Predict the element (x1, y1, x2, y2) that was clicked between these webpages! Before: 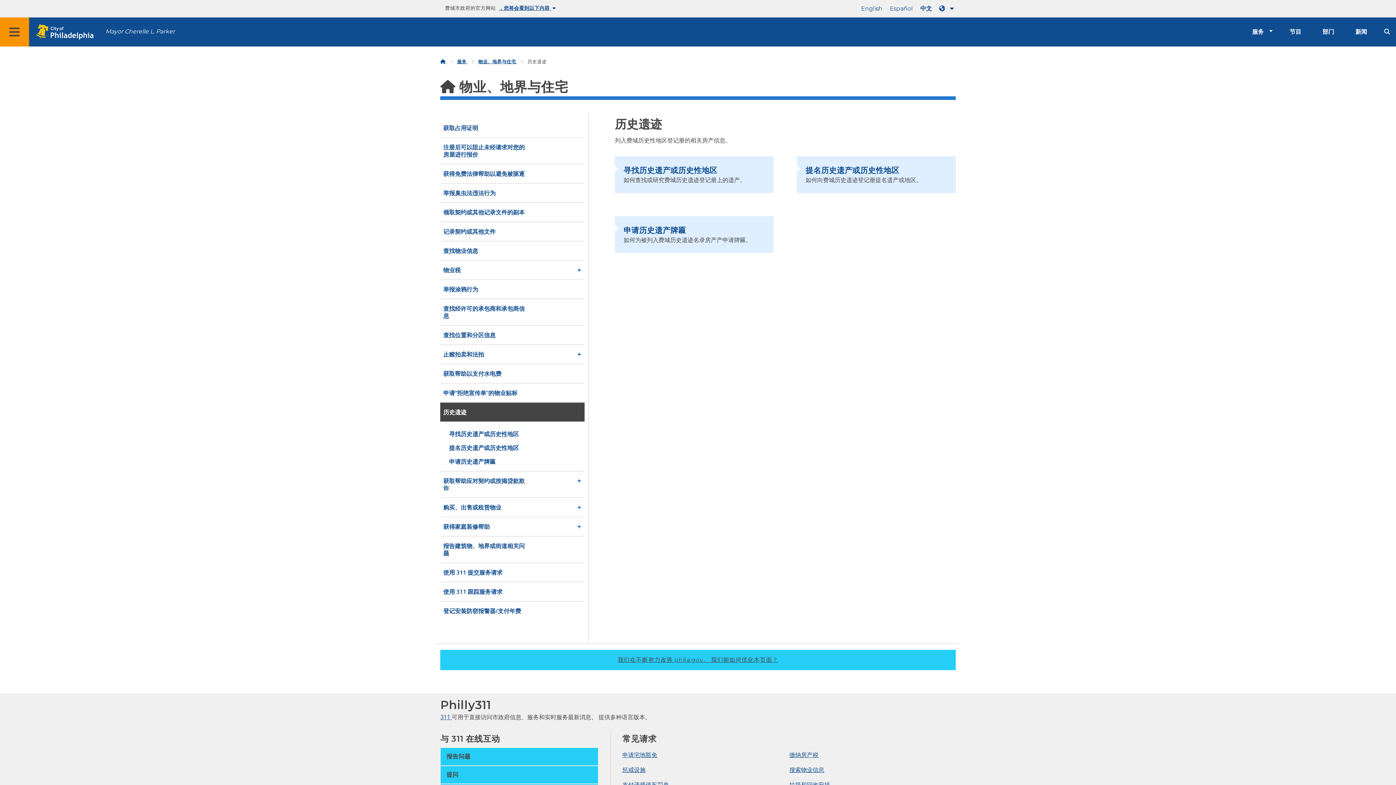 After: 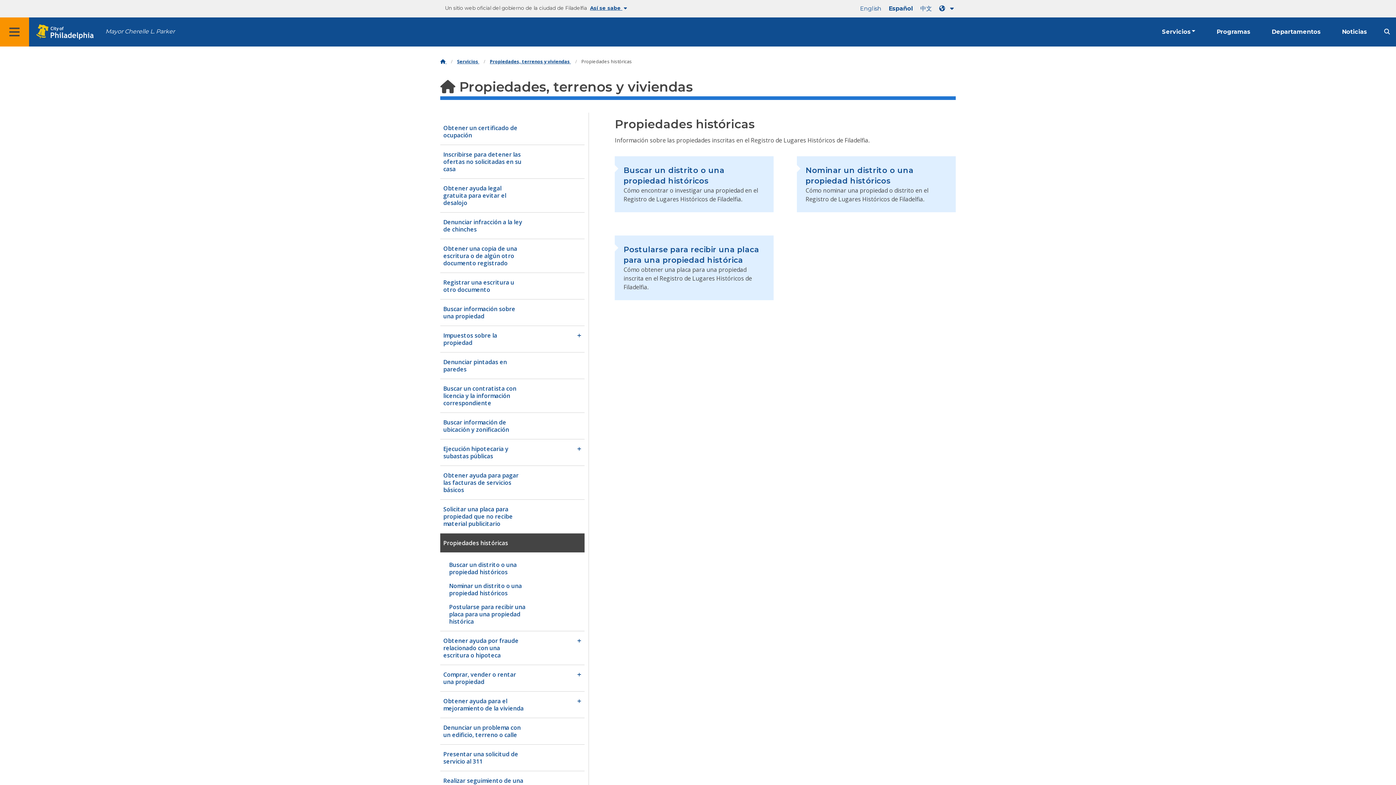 Action: label: Español bbox: (887, 0, 916, 17)